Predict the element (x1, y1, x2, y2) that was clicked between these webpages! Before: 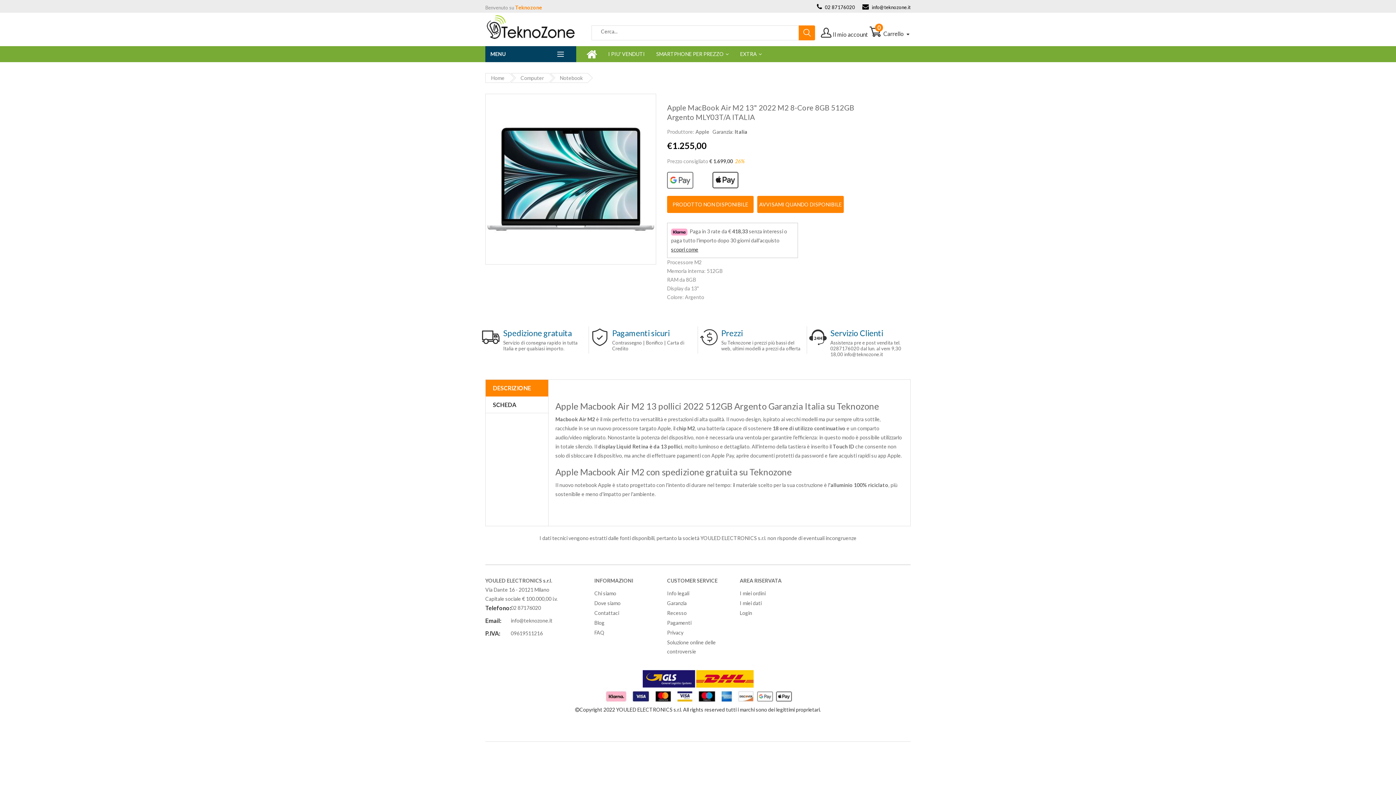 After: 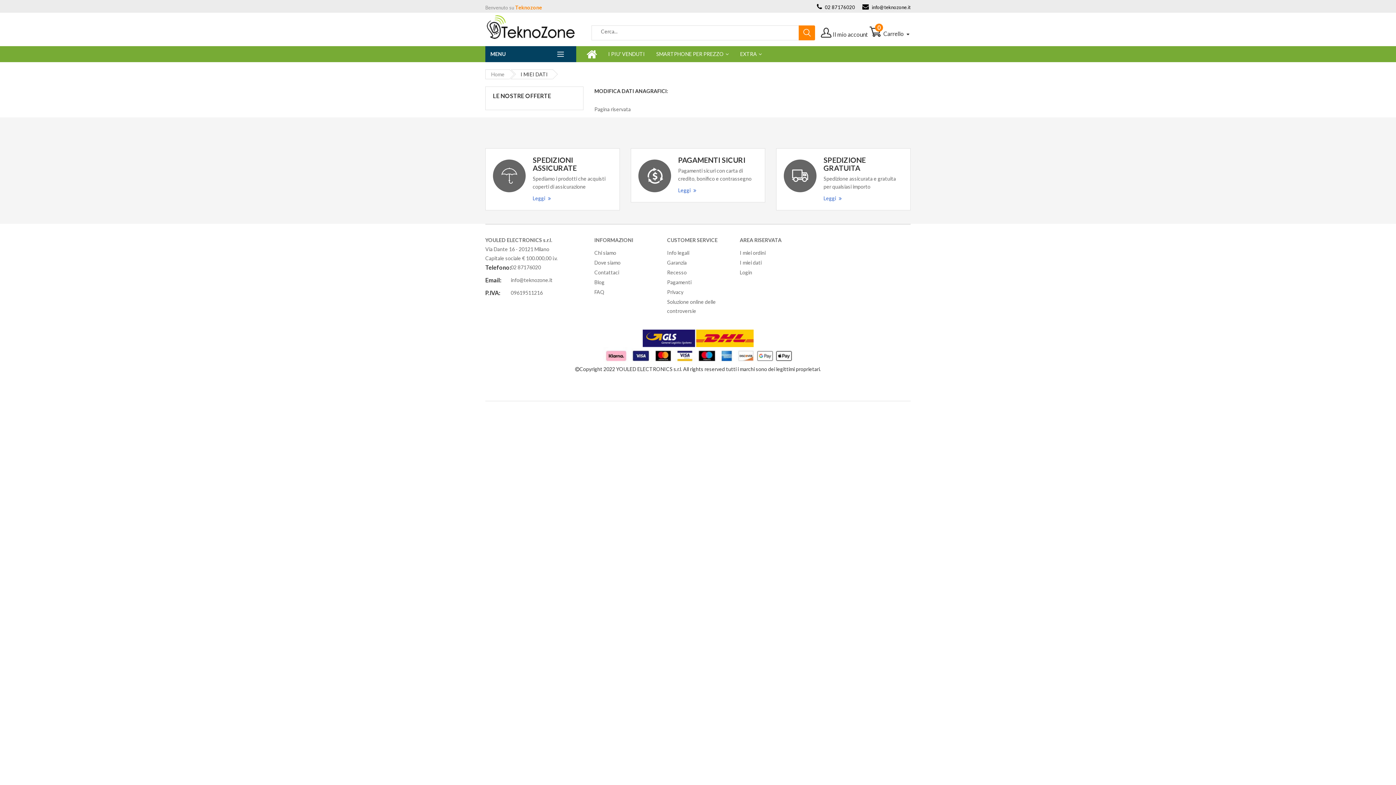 Action: bbox: (740, 600, 761, 606) label: I miei dati